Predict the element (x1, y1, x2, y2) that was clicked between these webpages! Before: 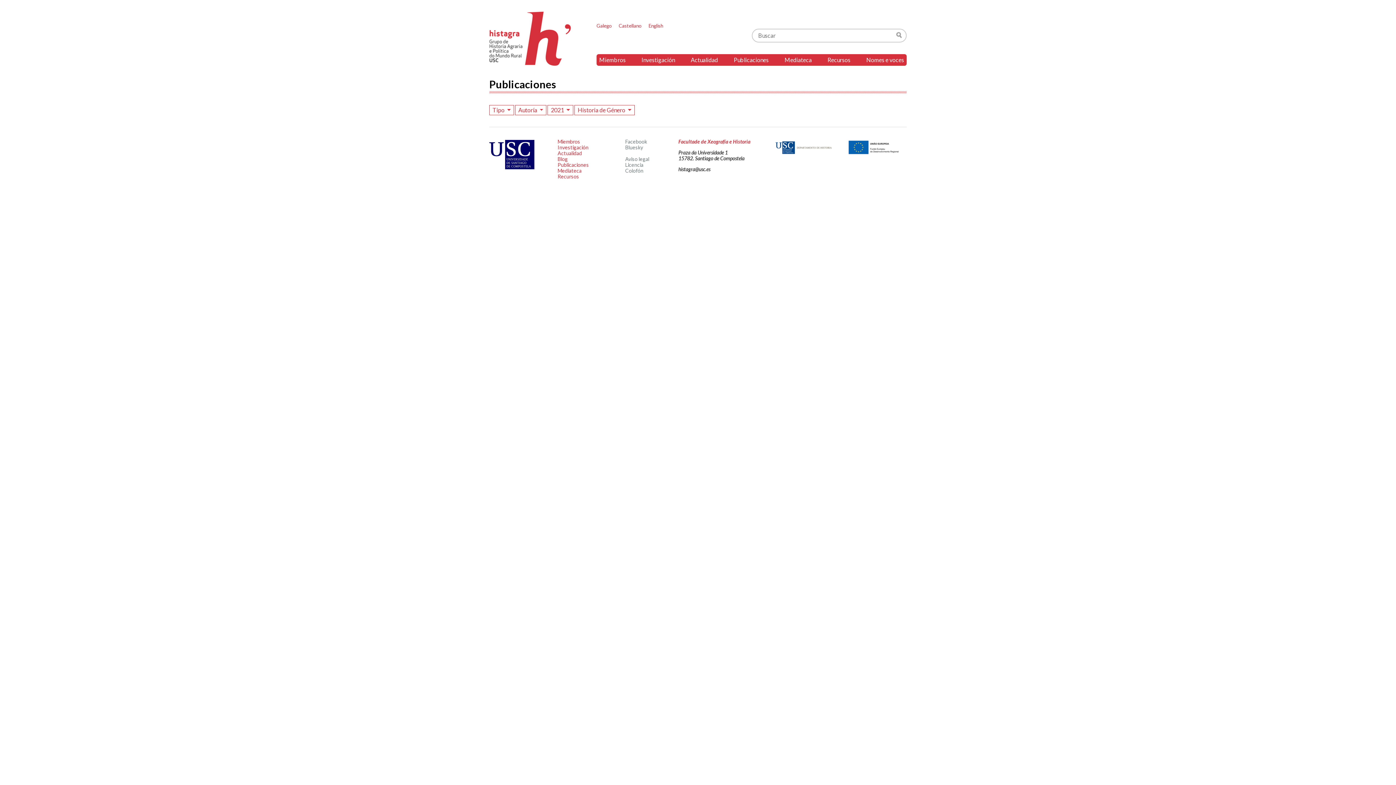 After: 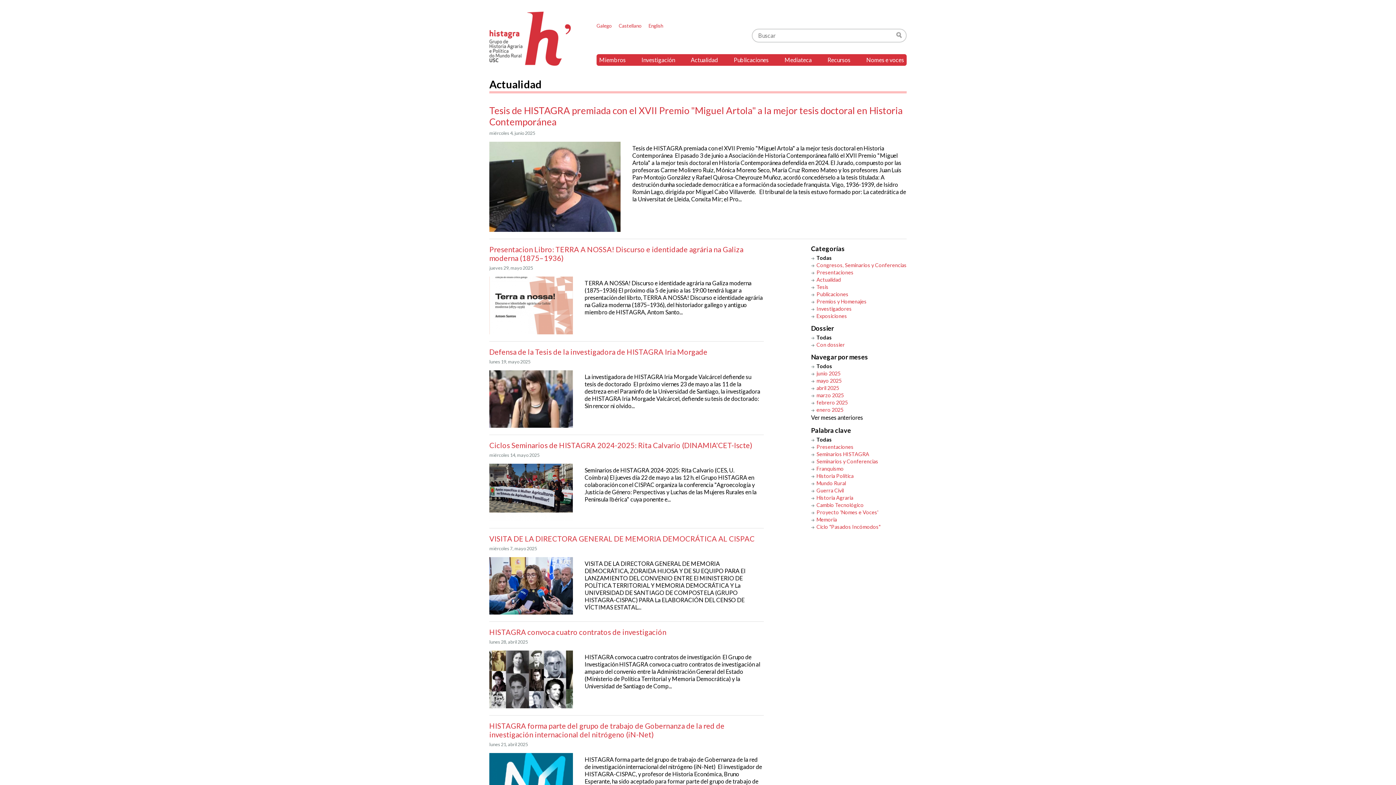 Action: bbox: (557, 150, 582, 156) label: Actualidad